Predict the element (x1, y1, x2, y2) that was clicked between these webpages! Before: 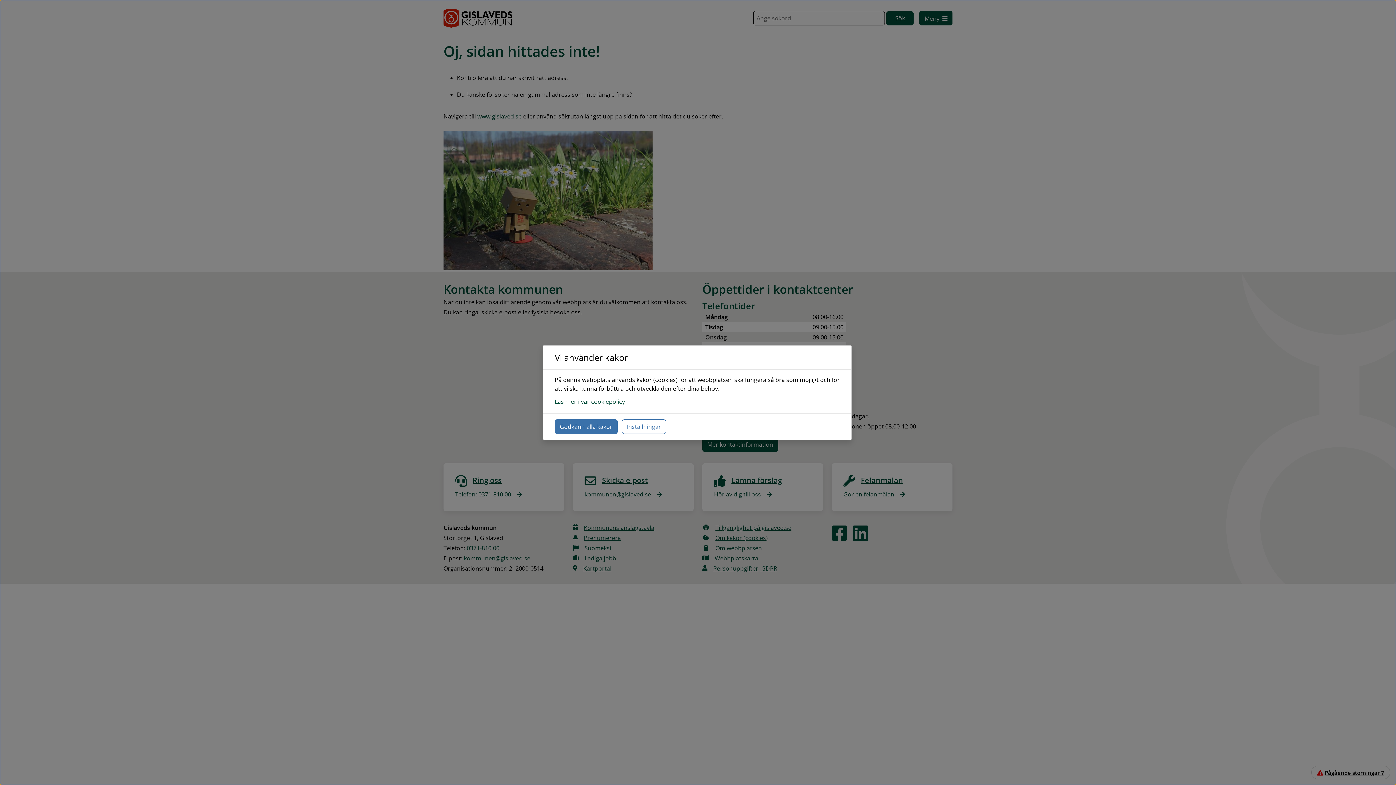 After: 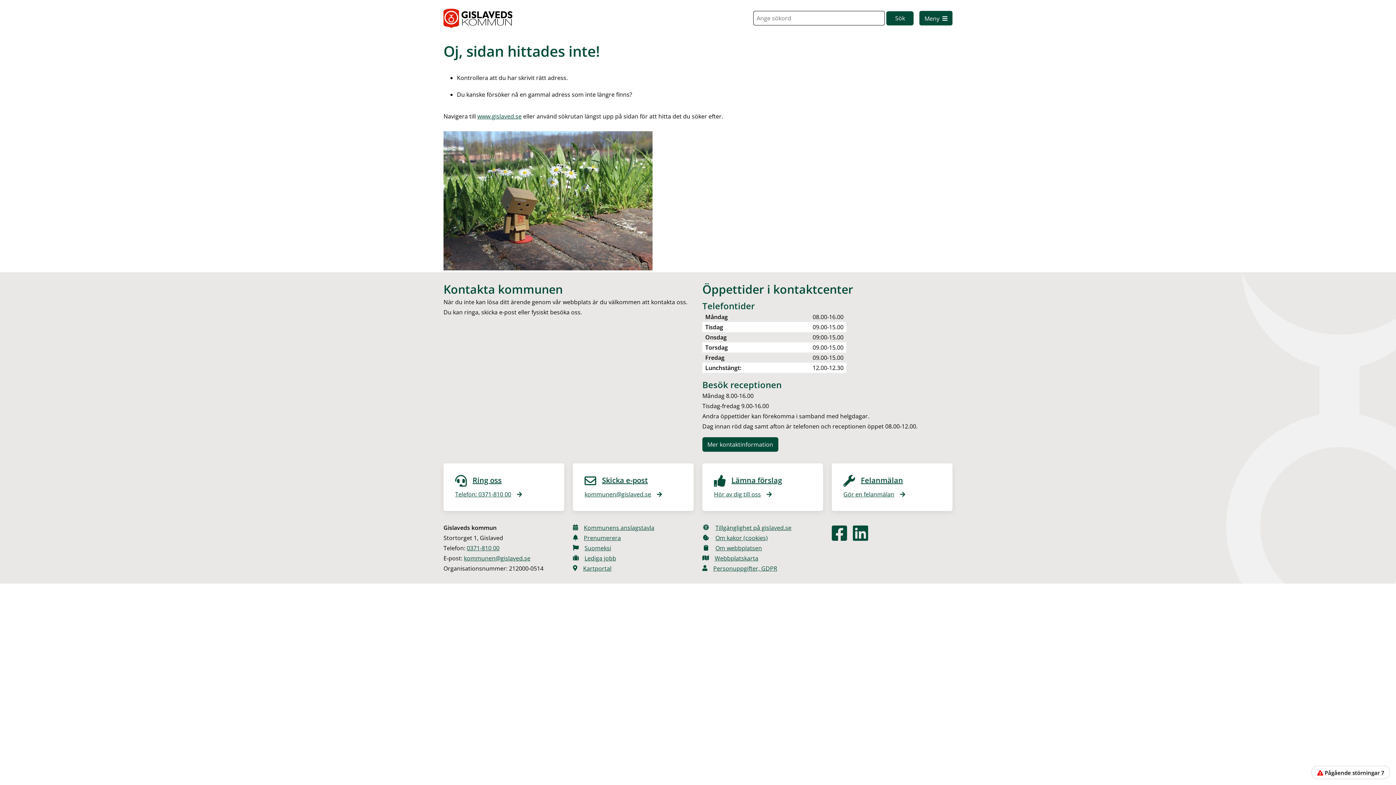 Action: label: Godkänn alla kakor bbox: (554, 419, 617, 434)